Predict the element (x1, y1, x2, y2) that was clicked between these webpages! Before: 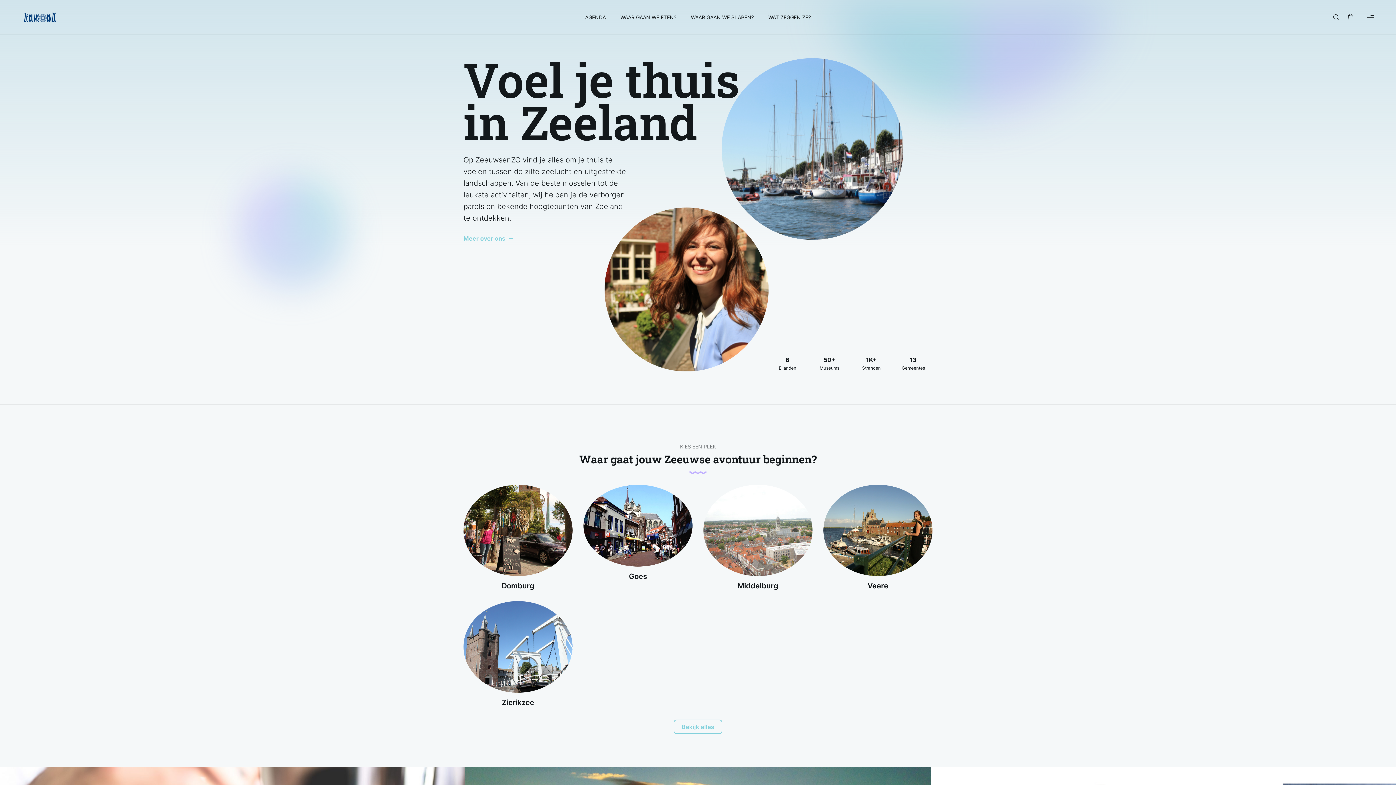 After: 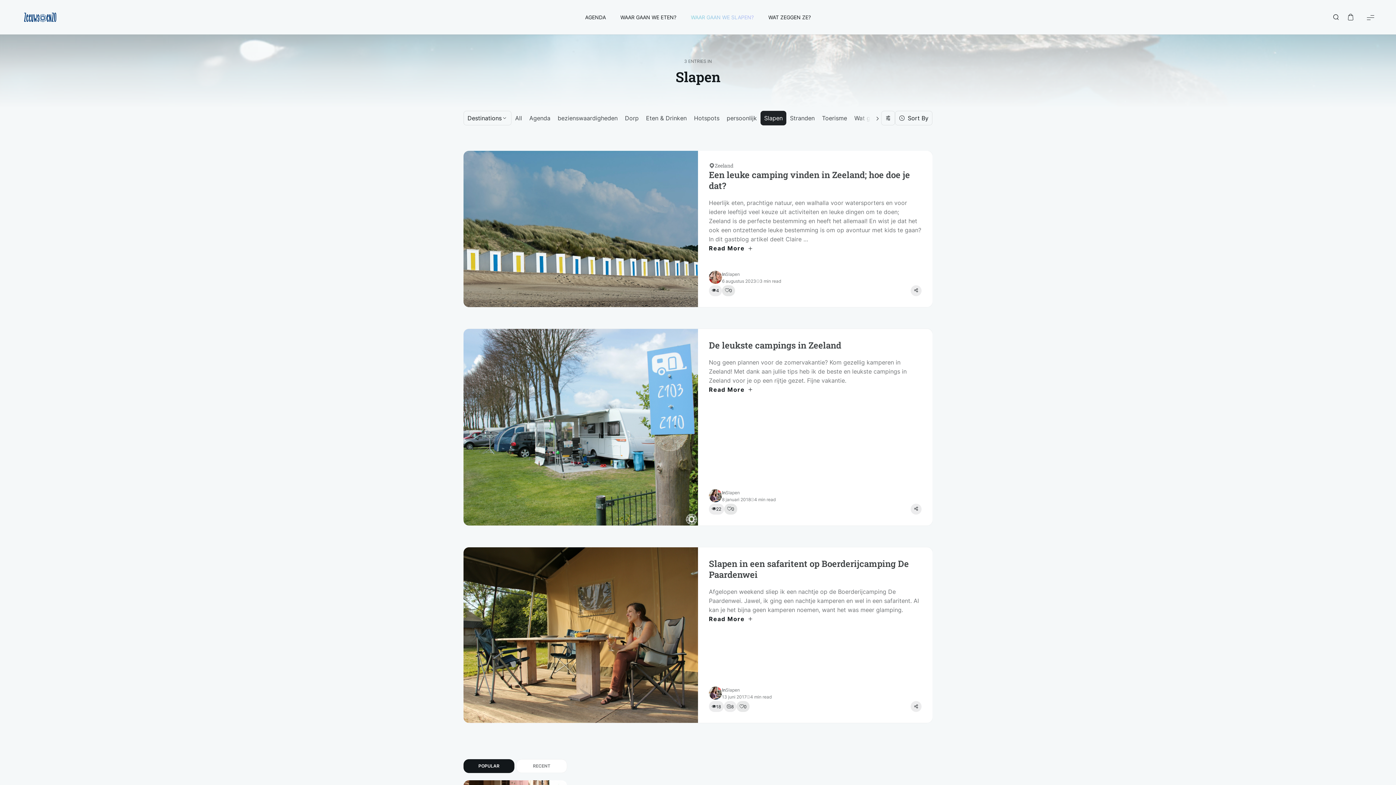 Action: label: WAAR GAAN WE SLAPEN? bbox: (691, 0, 754, 34)